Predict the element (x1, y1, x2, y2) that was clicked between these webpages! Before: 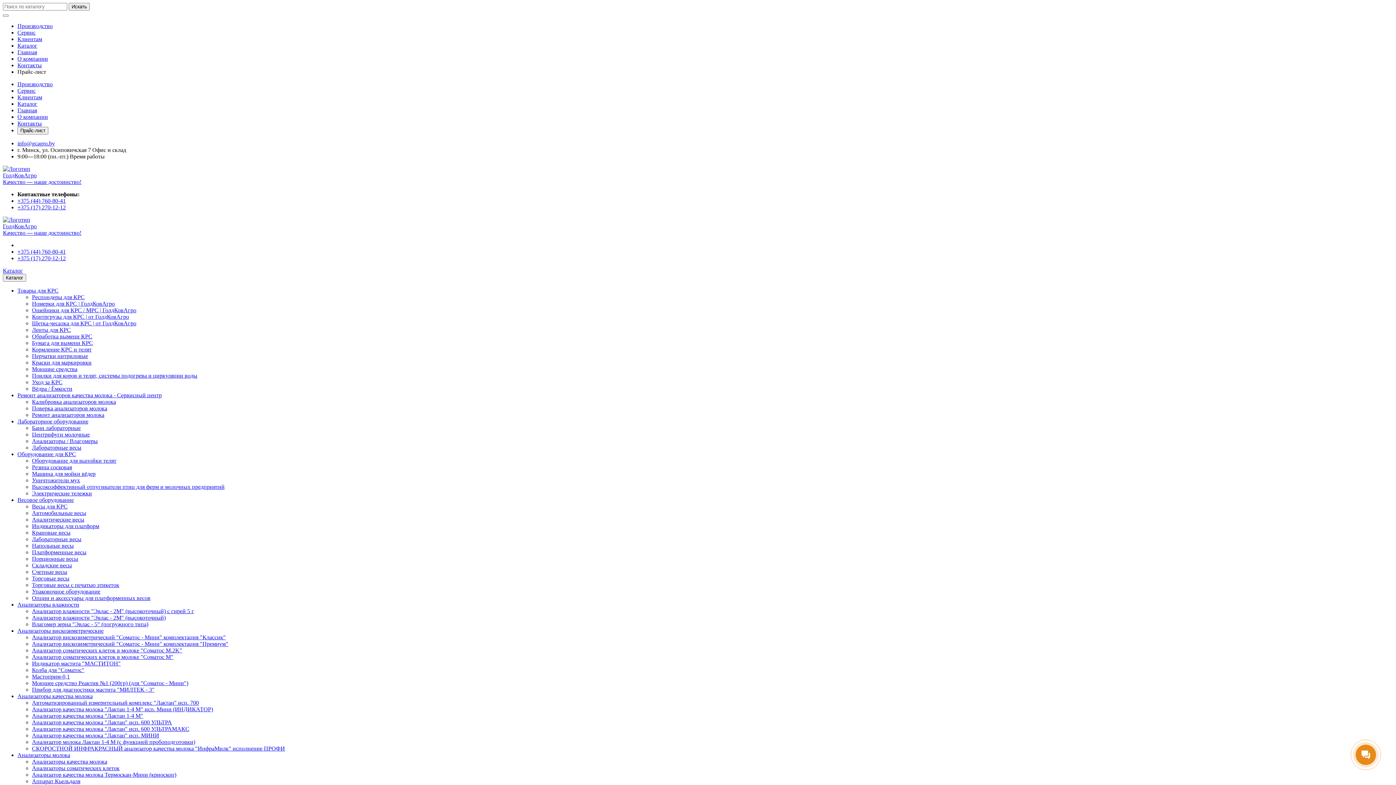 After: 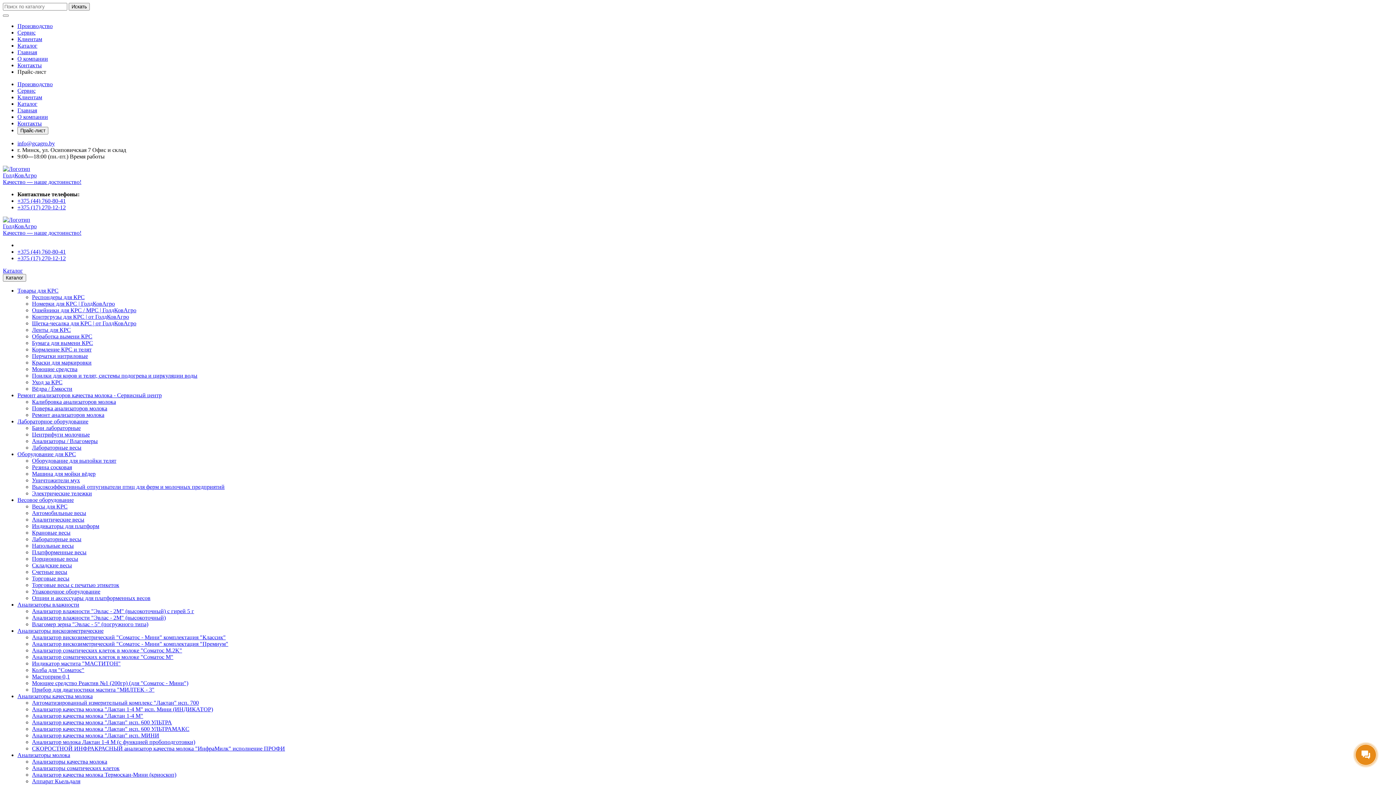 Action: bbox: (32, 490, 92, 496) label: Электрические тележки